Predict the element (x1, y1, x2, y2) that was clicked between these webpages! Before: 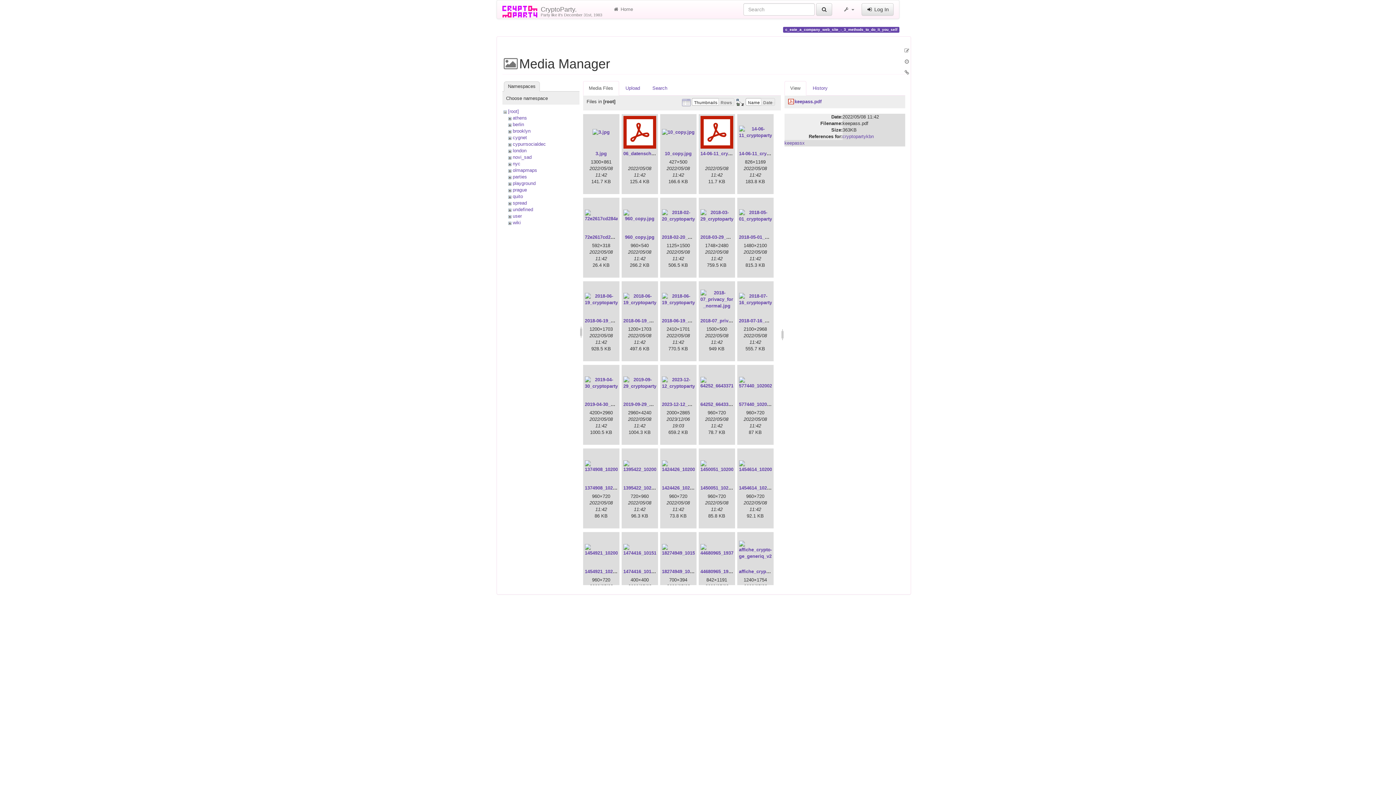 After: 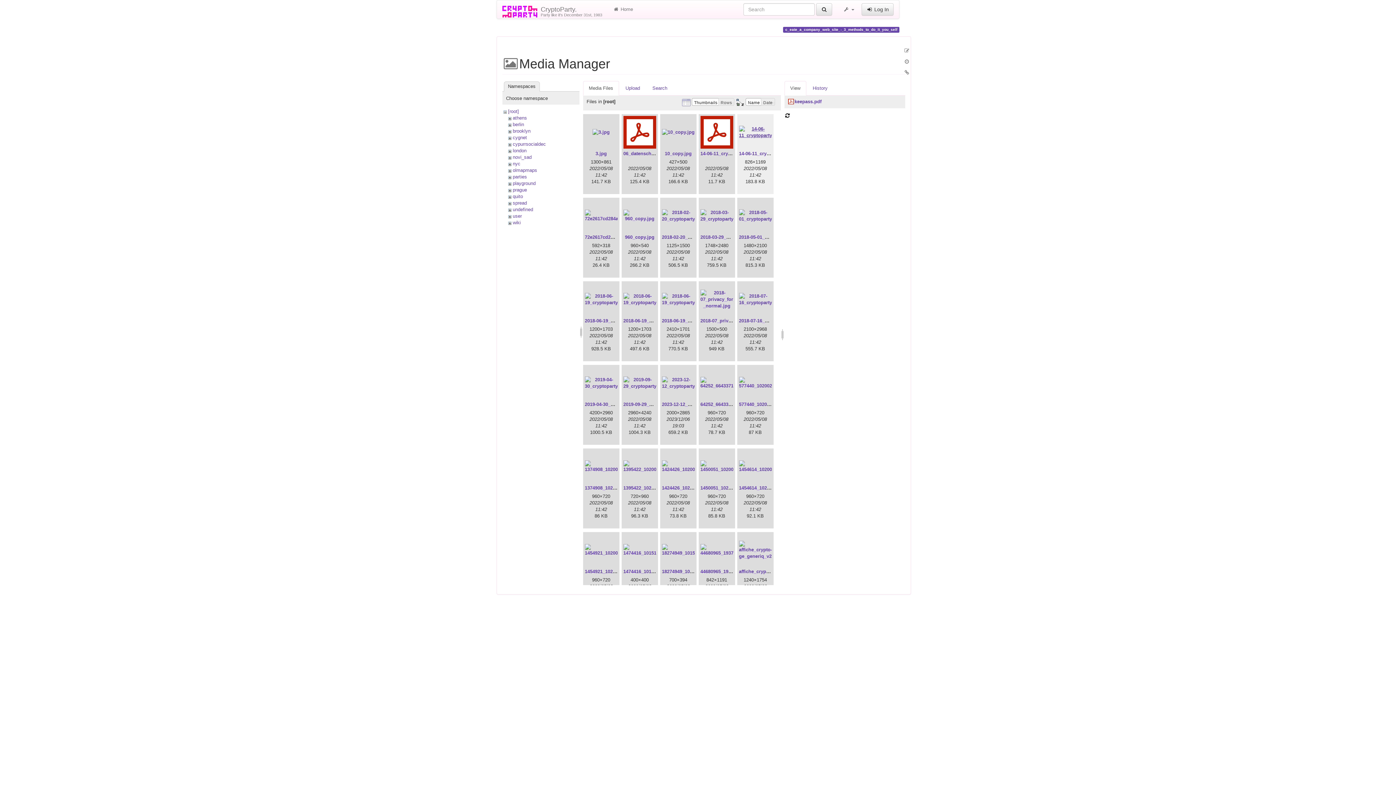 Action: bbox: (739, 116, 771, 148)